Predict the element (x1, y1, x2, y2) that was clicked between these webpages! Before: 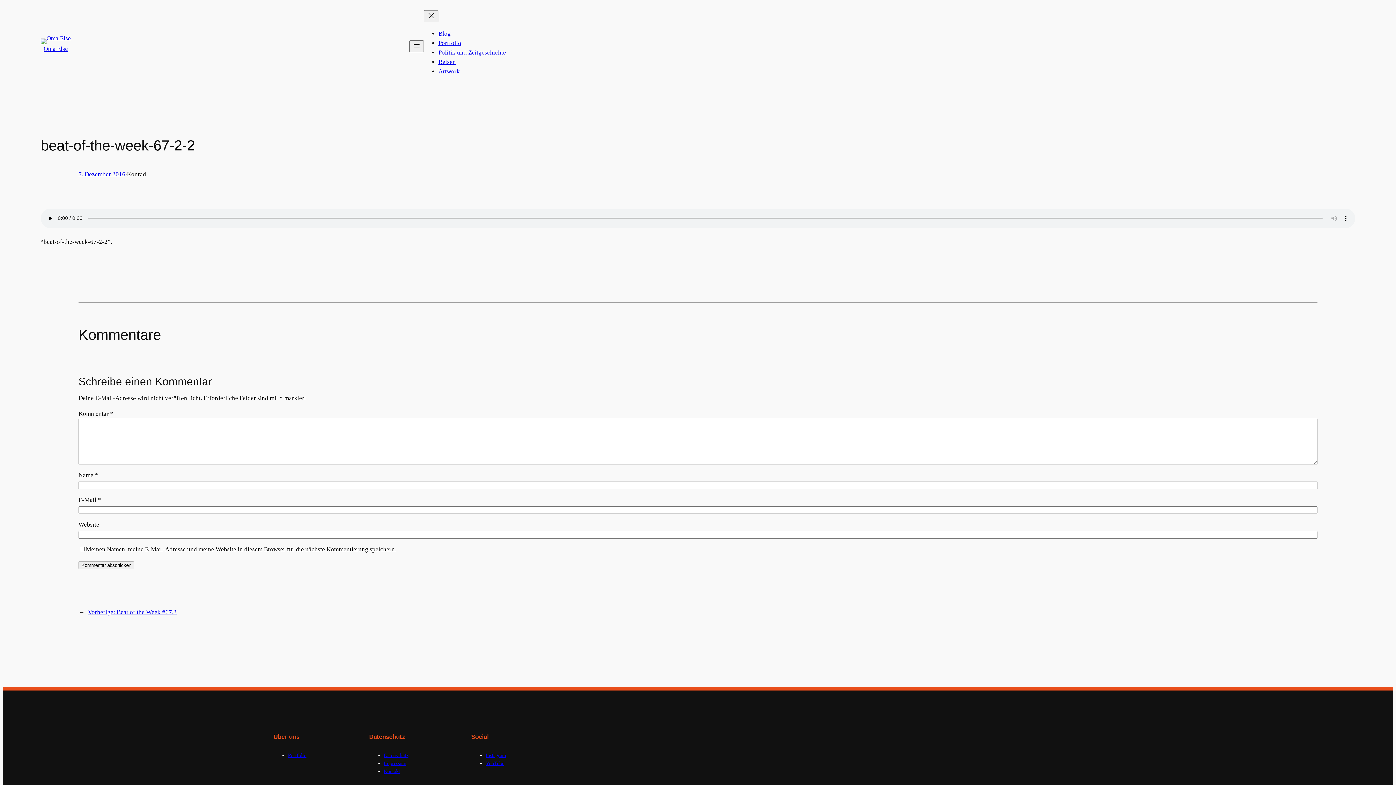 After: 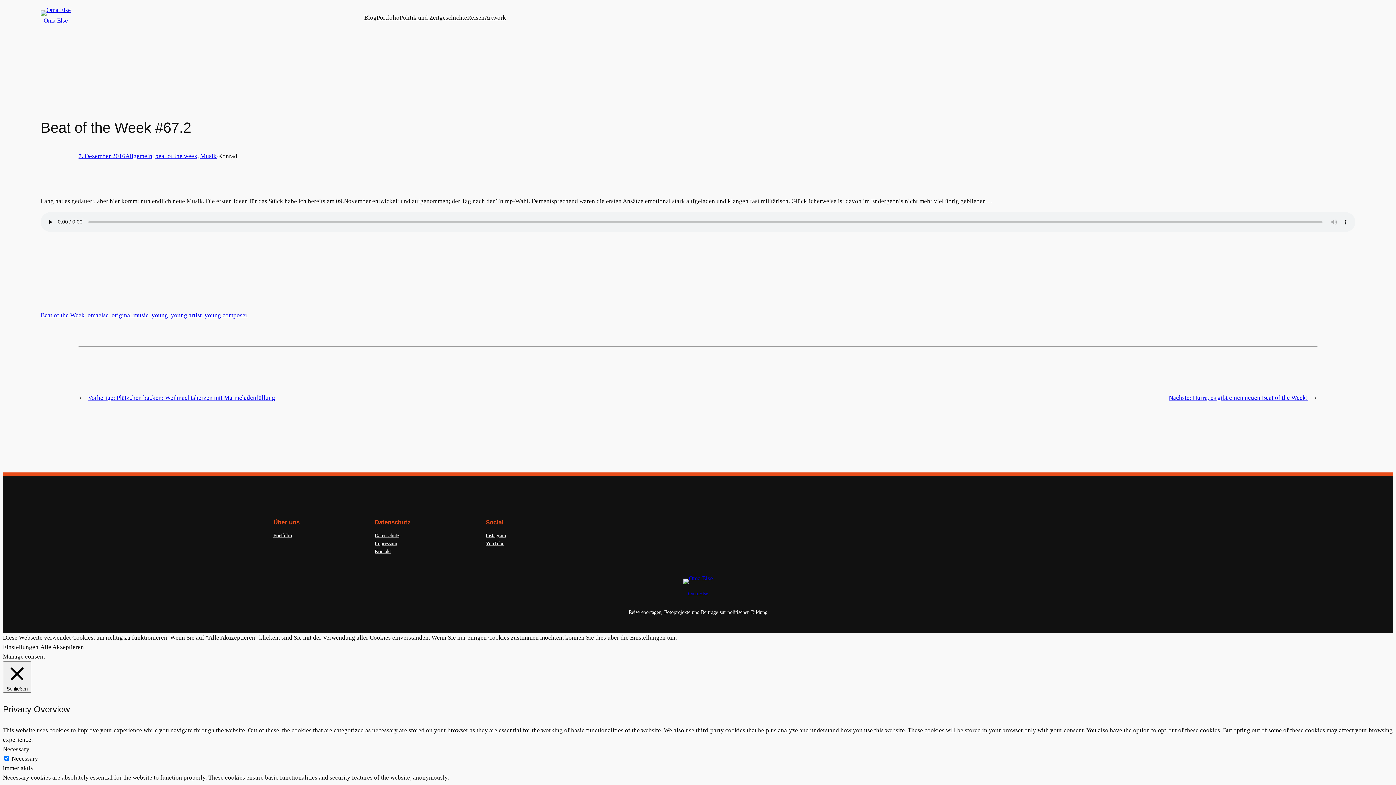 Action: bbox: (88, 609, 176, 616) label: Vorherige: Beat of the Week #67.2